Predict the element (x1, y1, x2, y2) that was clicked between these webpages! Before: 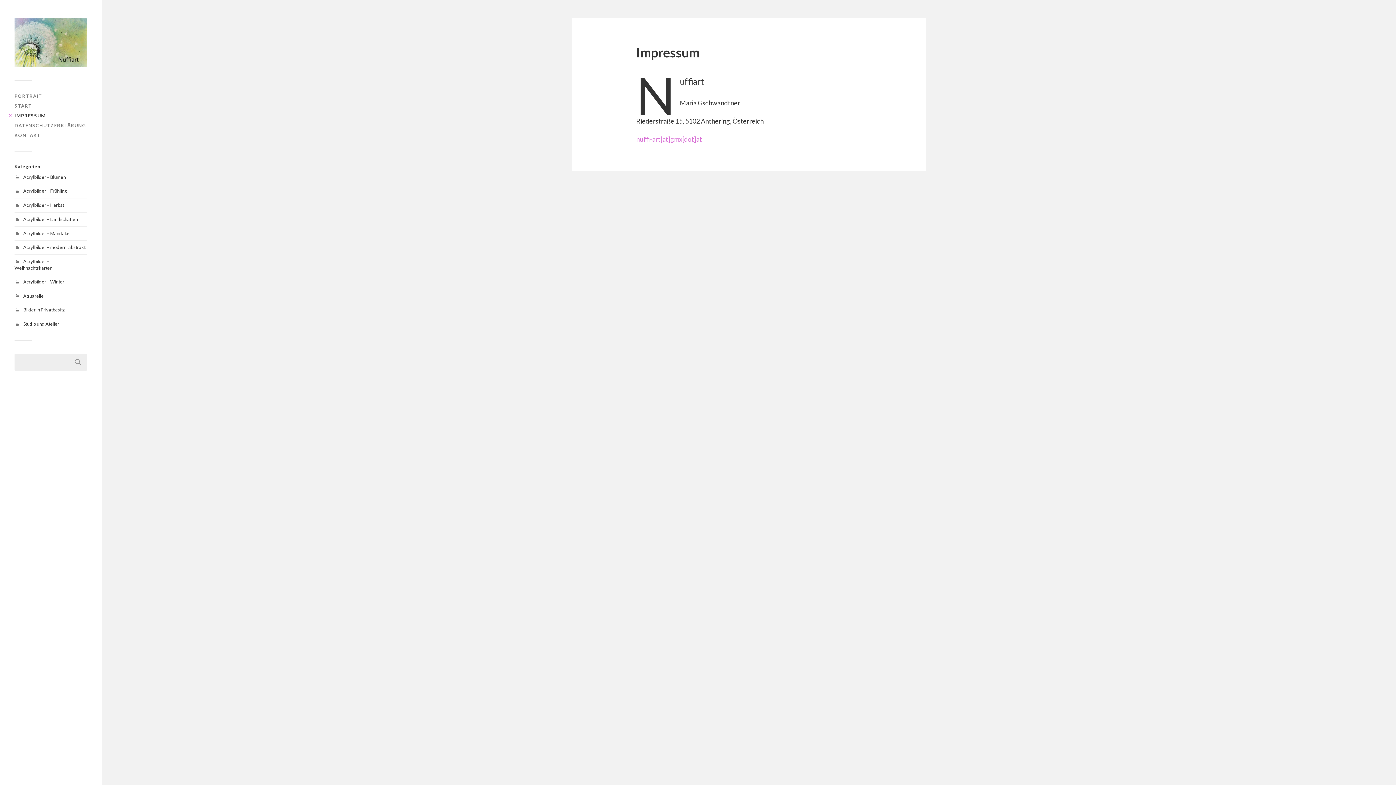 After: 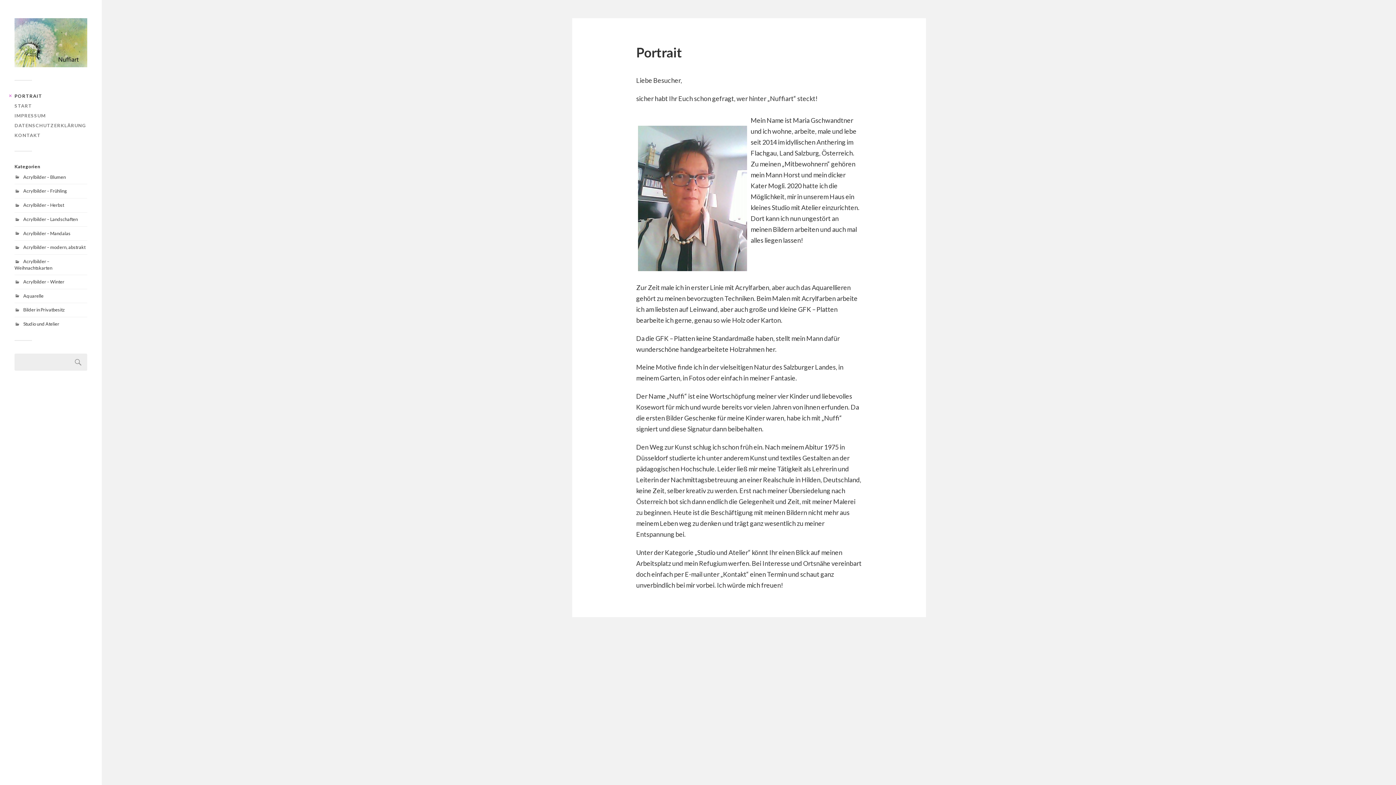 Action: label: PORTRAIT bbox: (14, 92, 42, 98)